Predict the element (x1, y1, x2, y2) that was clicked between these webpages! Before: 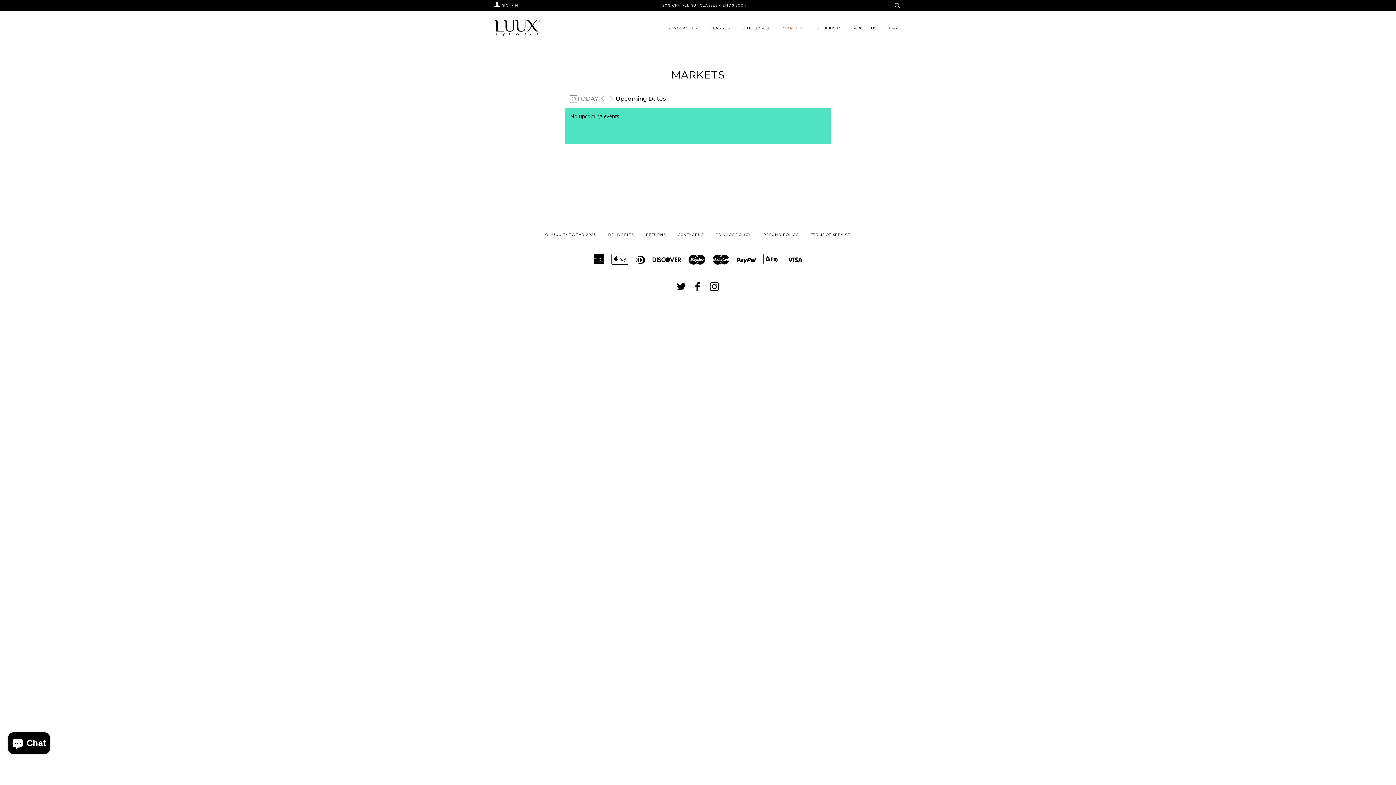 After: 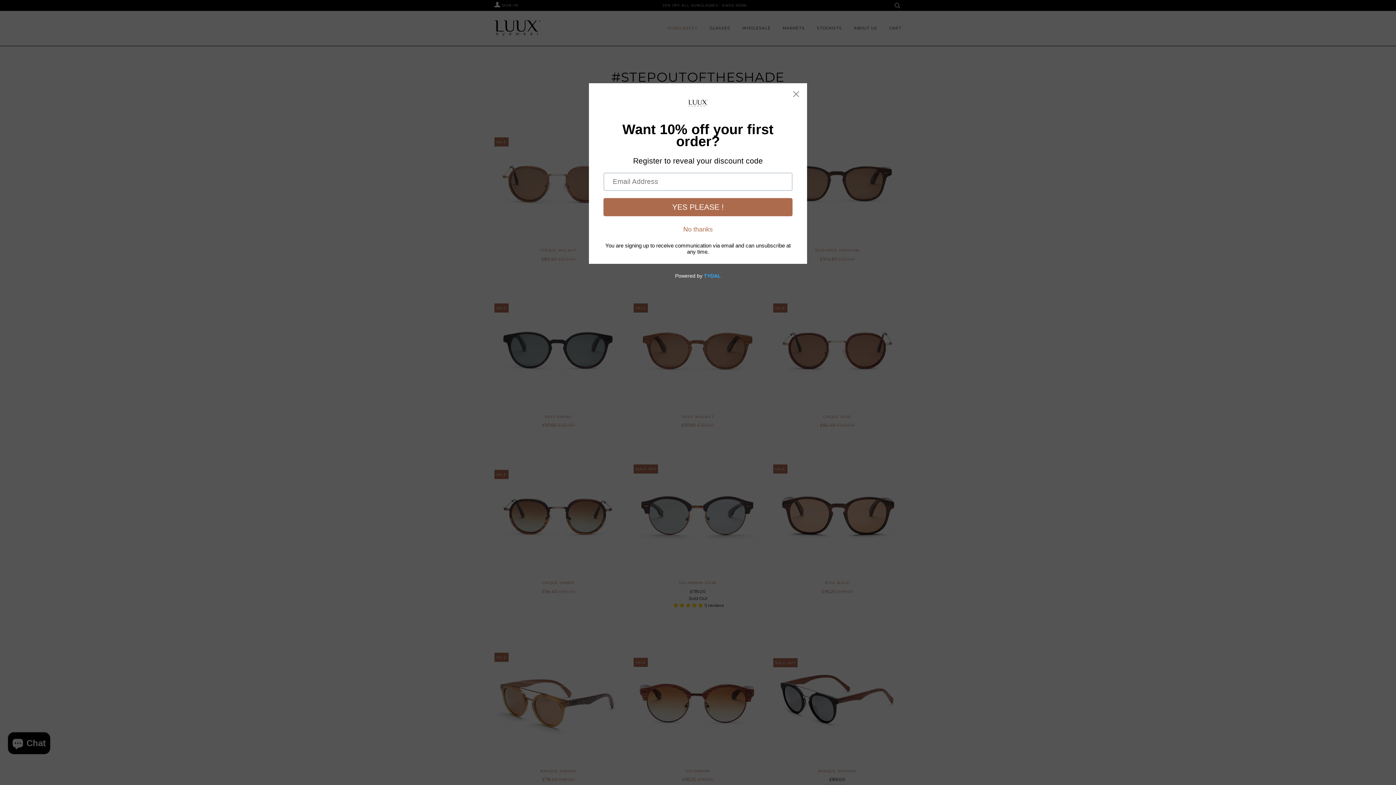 Action: bbox: (667, 10, 697, 45) label: SUNGLASSES